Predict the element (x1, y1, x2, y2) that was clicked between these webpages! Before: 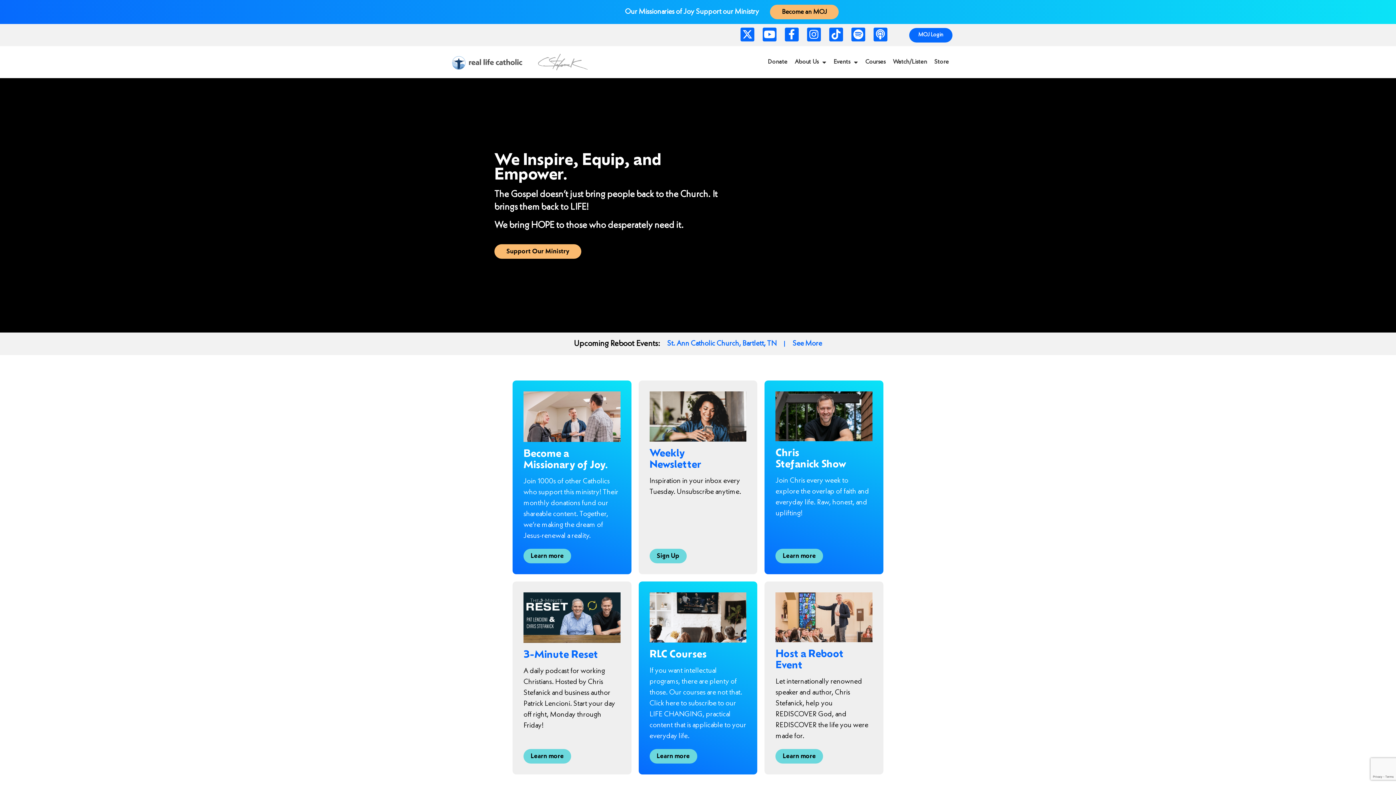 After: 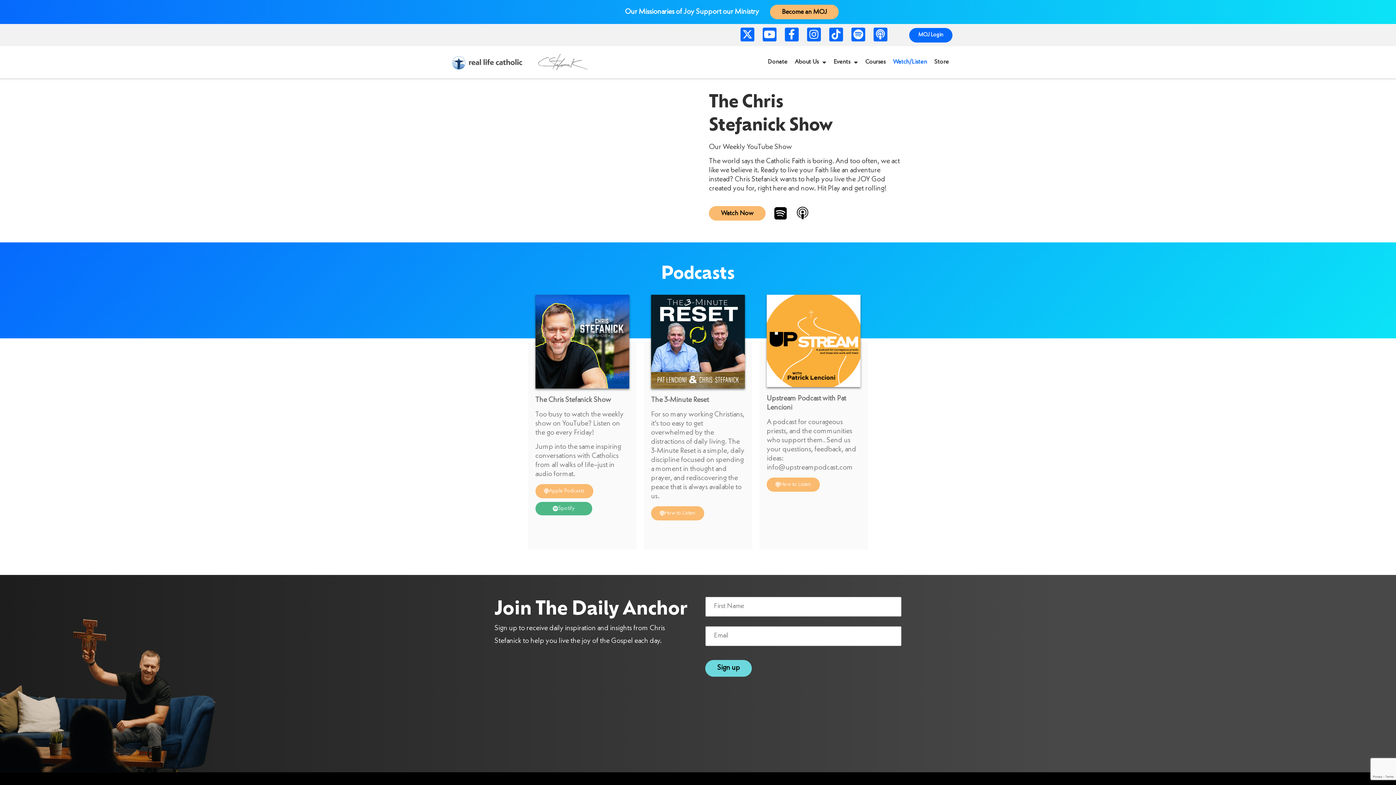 Action: bbox: (889, 49, 930, 74) label: Watch/Listen